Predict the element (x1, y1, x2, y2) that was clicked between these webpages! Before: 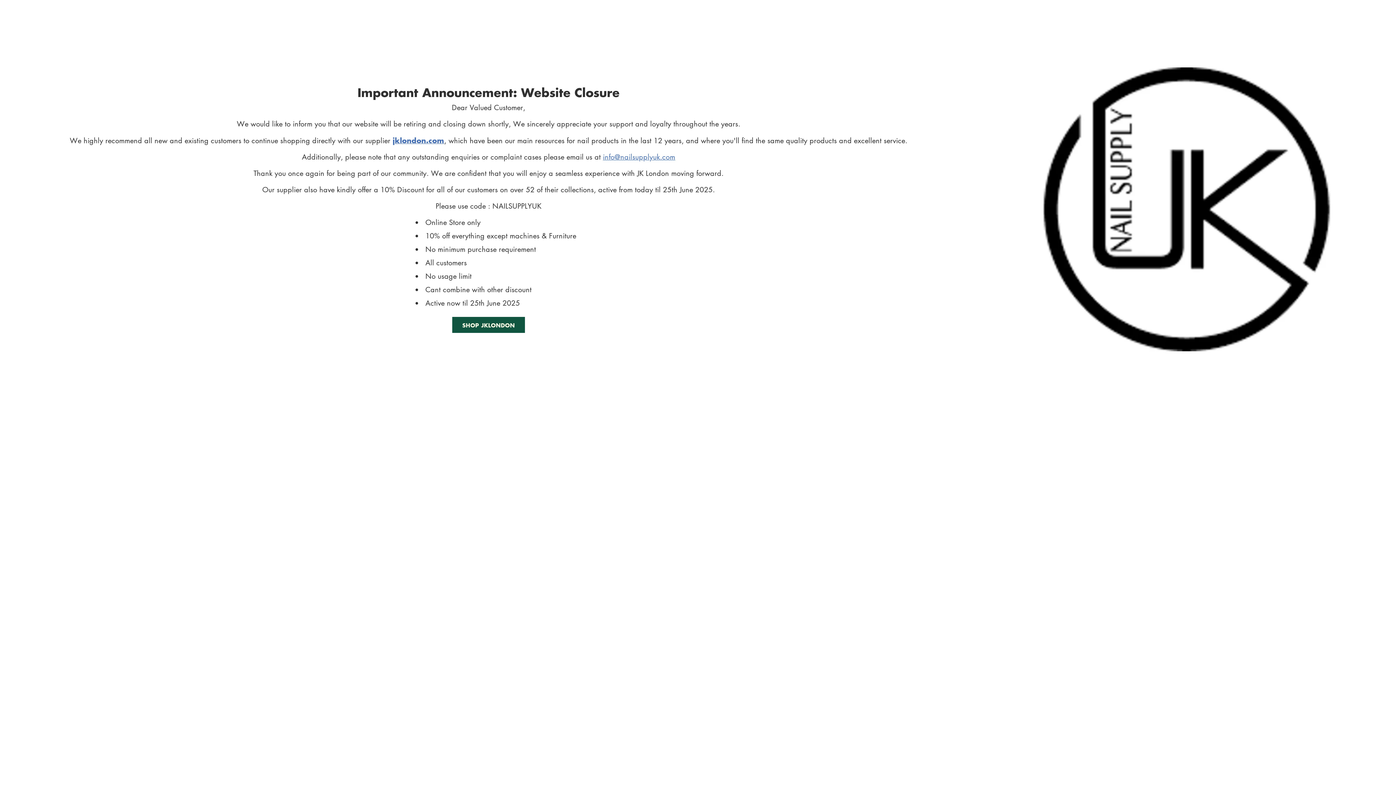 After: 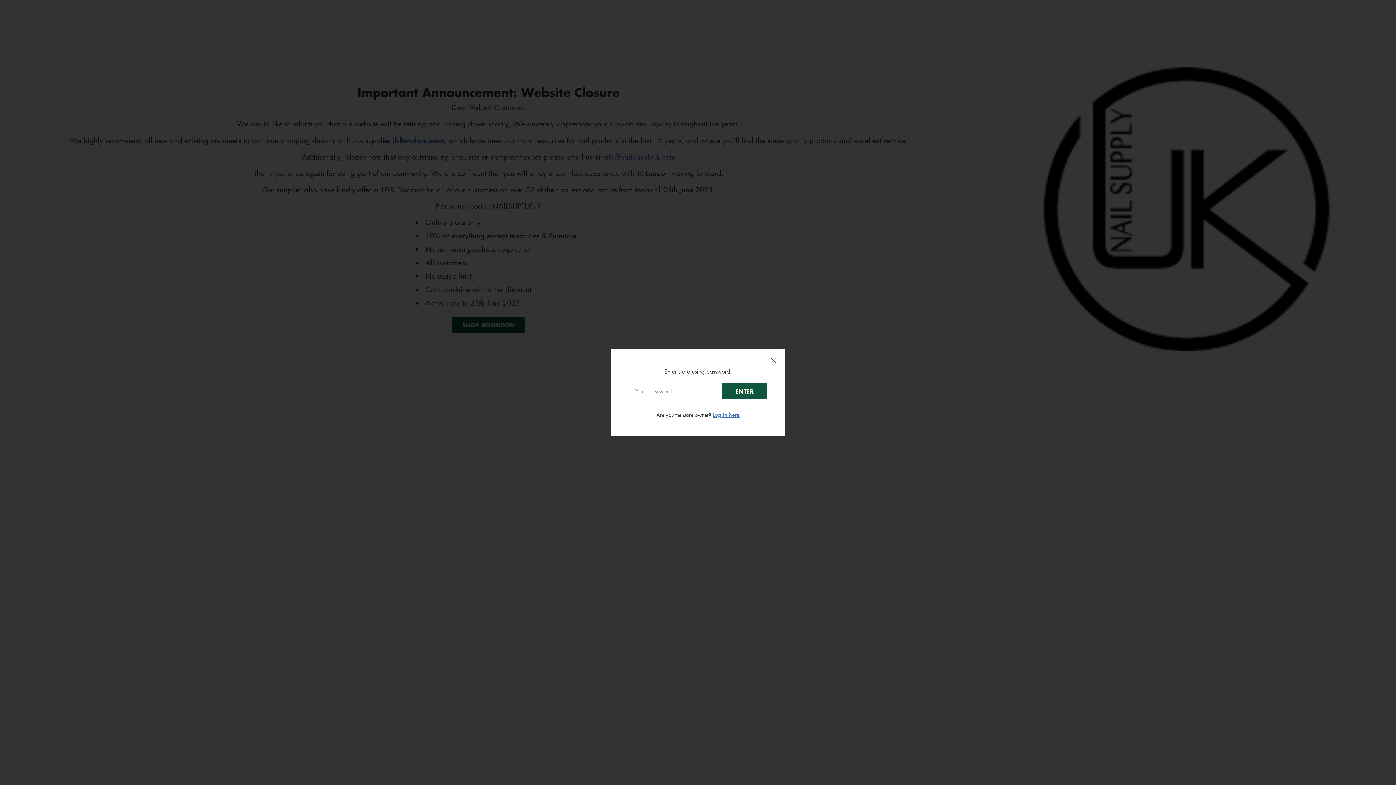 Action: bbox: (950, 6, 1025, 20) label: Enter store using password